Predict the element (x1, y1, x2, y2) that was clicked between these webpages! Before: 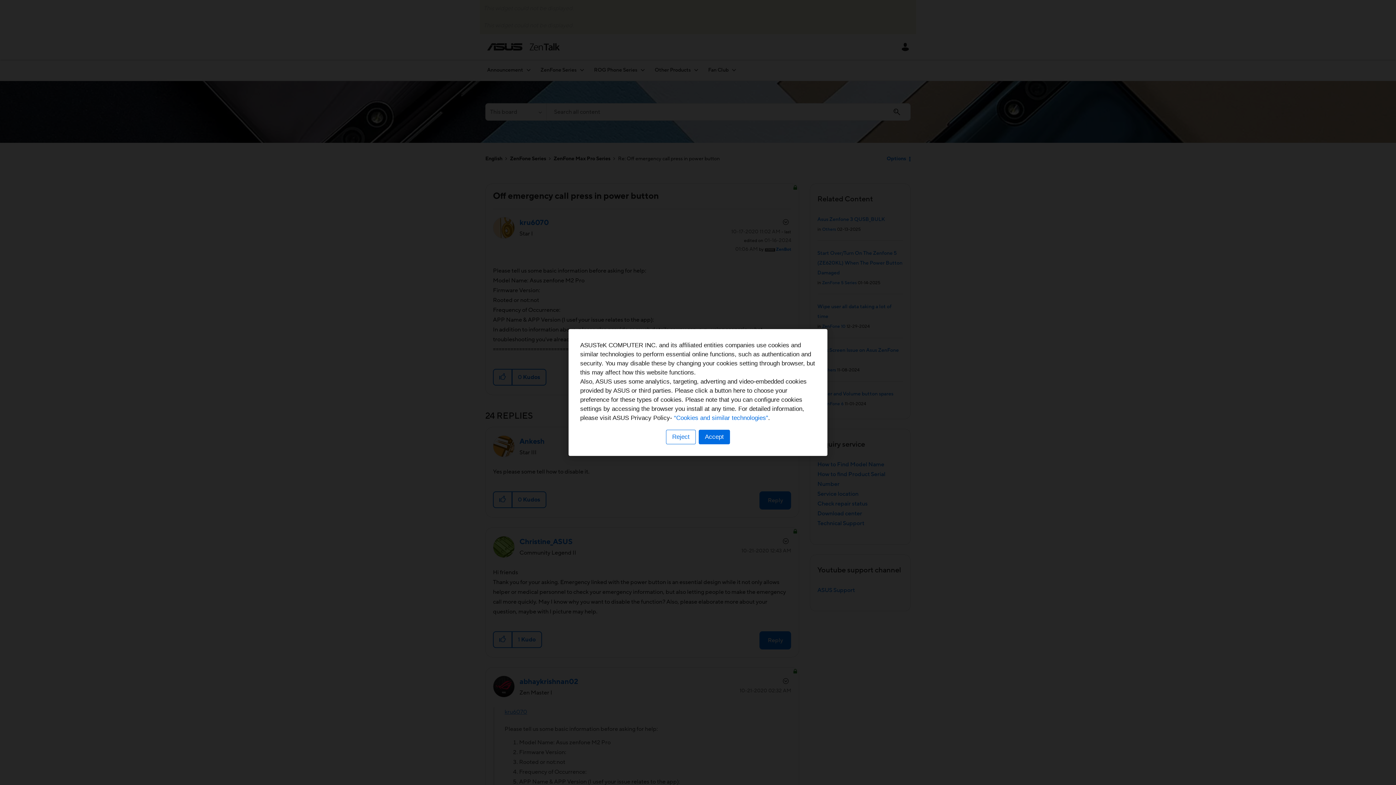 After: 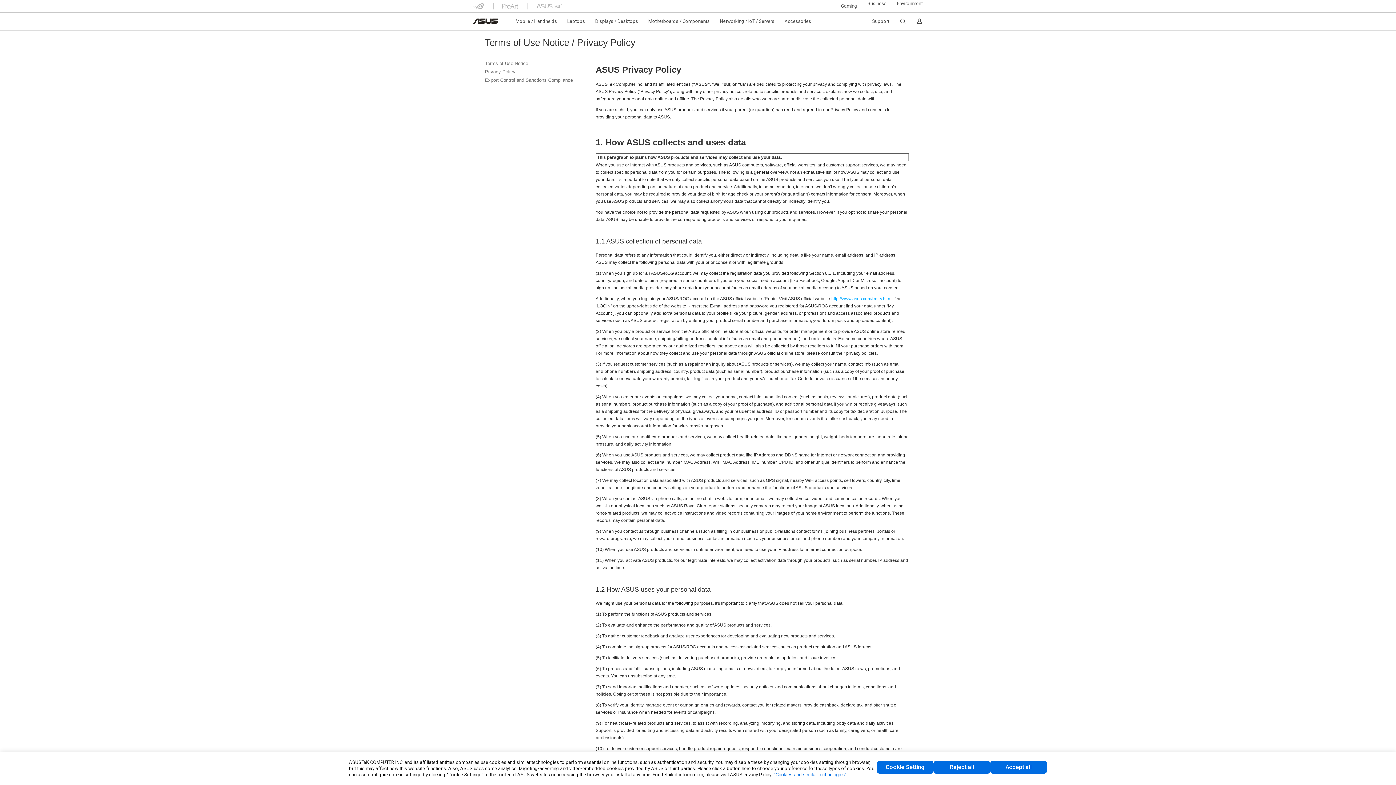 Action: bbox: (674, 414, 768, 421) label: “Cookies and similar technologies”